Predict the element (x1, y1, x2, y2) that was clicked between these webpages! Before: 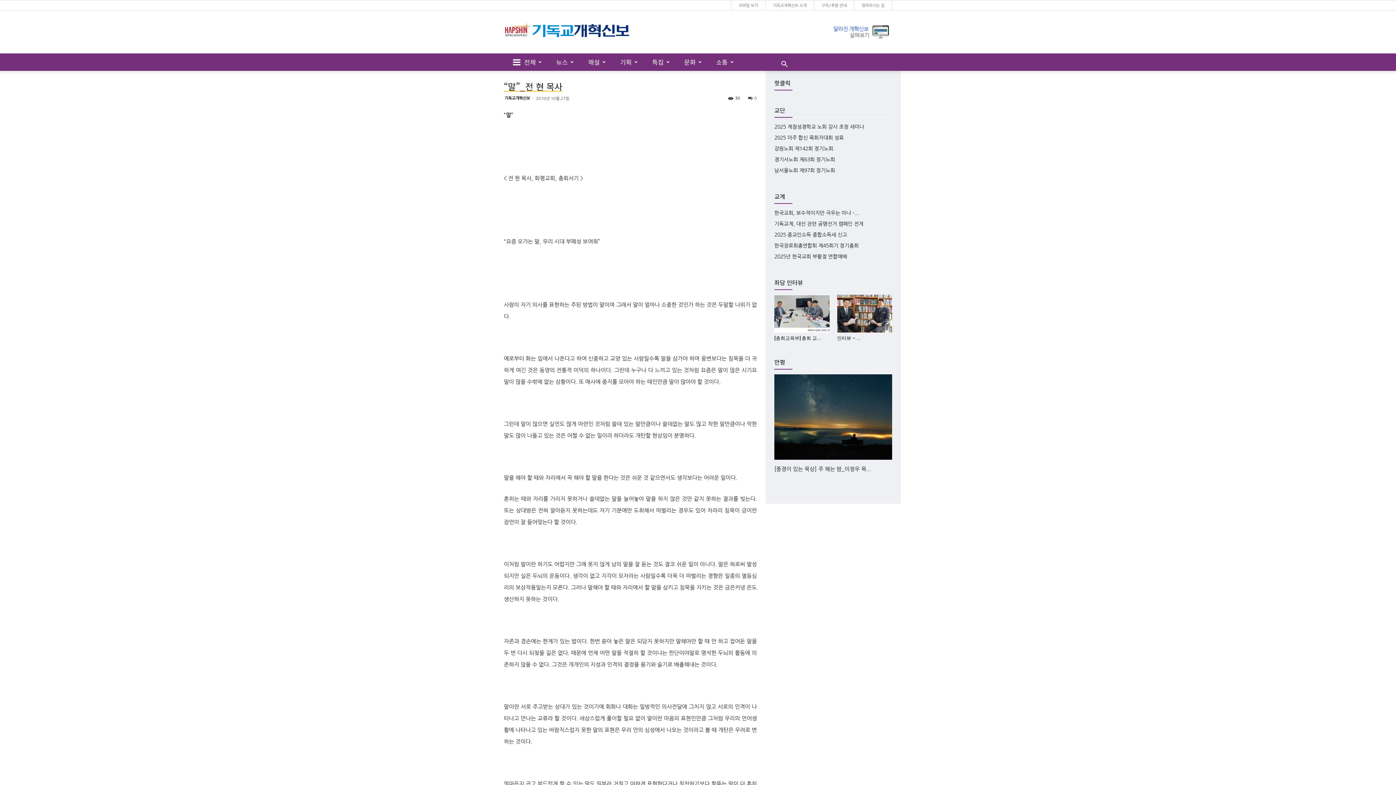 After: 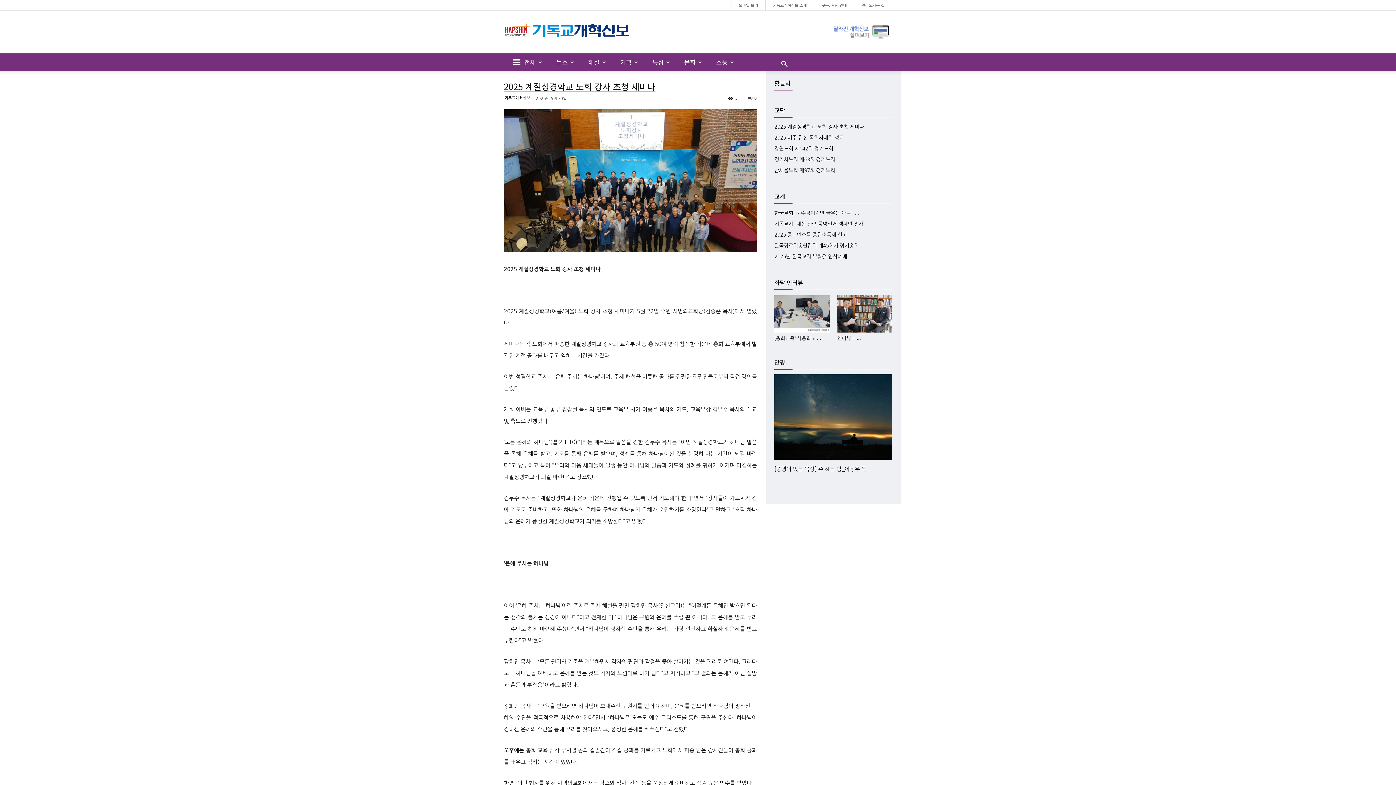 Action: bbox: (774, 124, 864, 129) label: 2025 계절성경학교 노회 강사 초청 세미나